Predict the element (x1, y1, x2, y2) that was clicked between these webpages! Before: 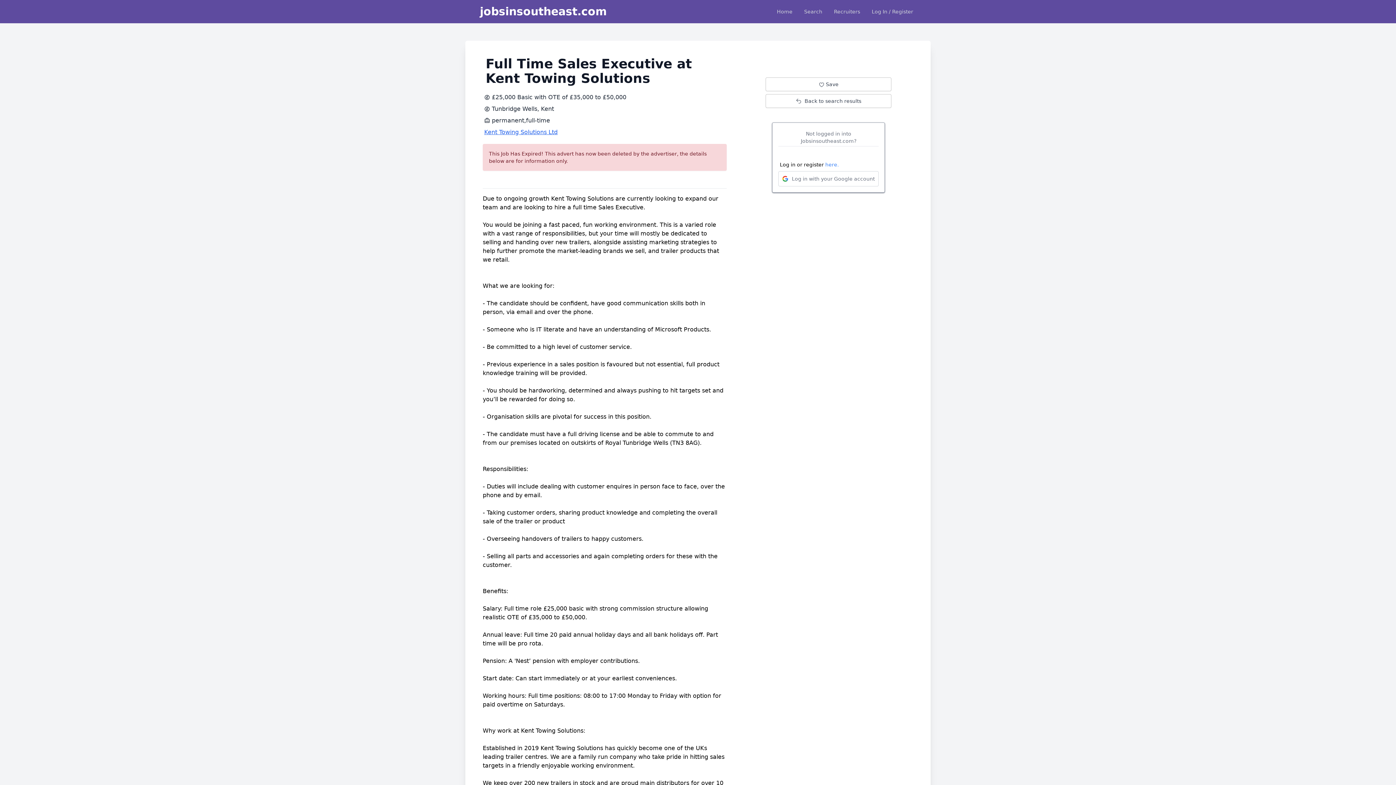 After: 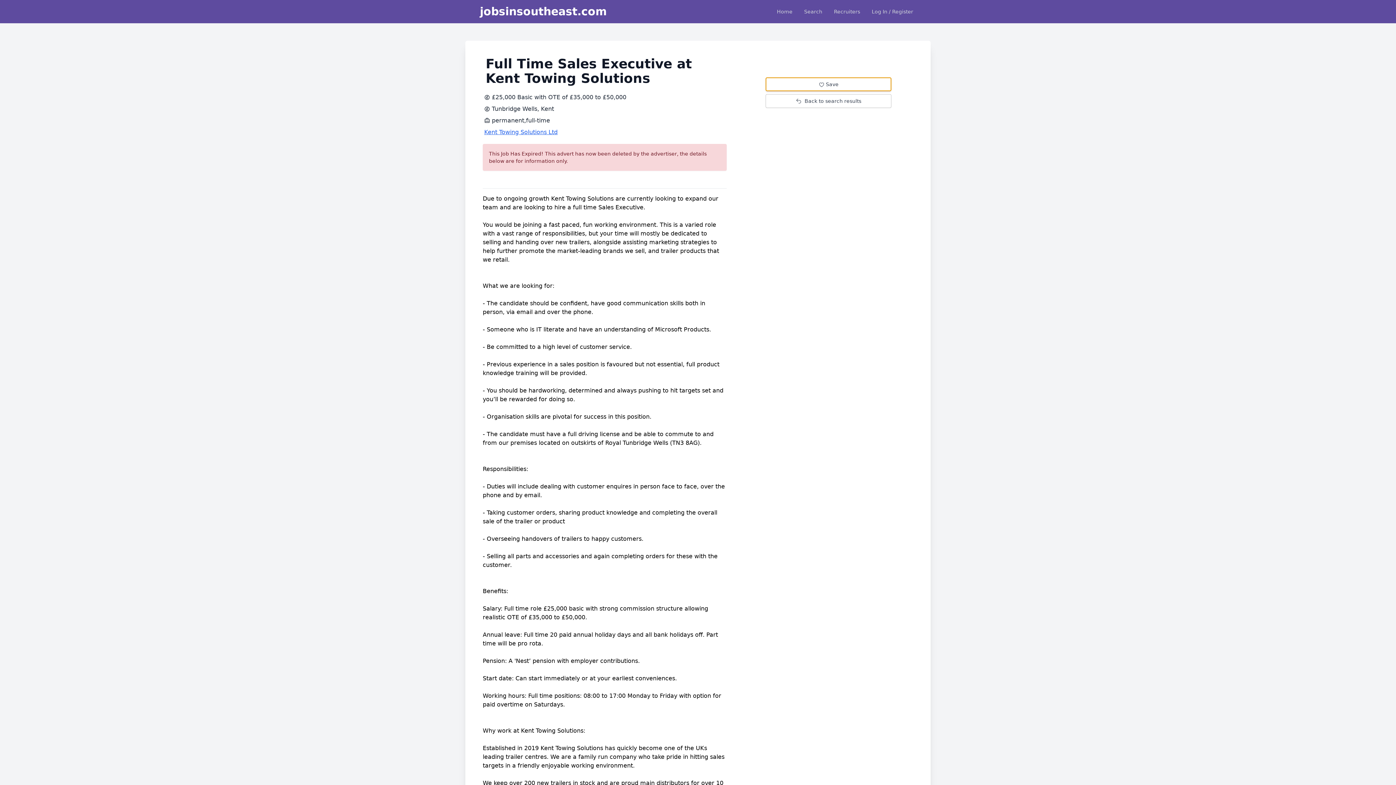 Action: label:  
Save bbox: (765, 77, 891, 91)